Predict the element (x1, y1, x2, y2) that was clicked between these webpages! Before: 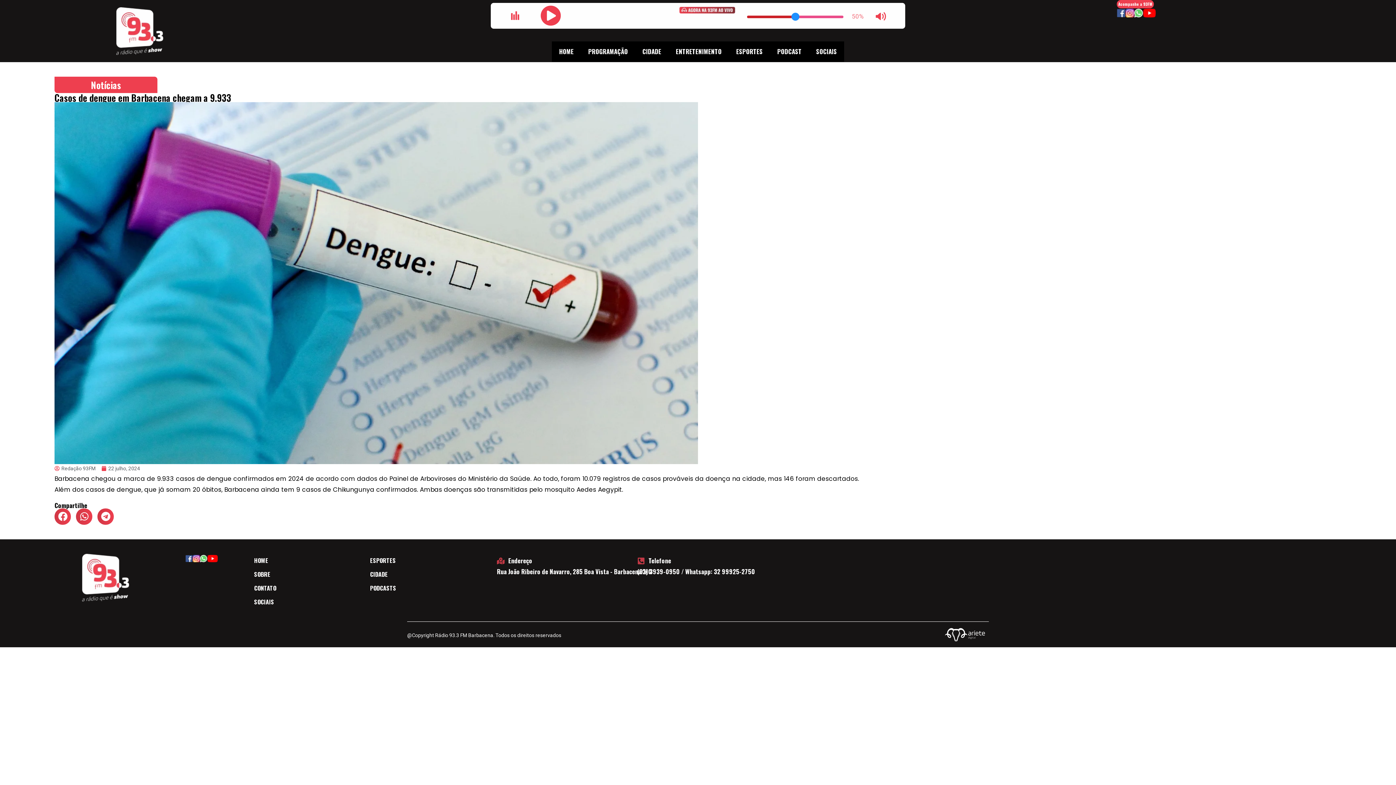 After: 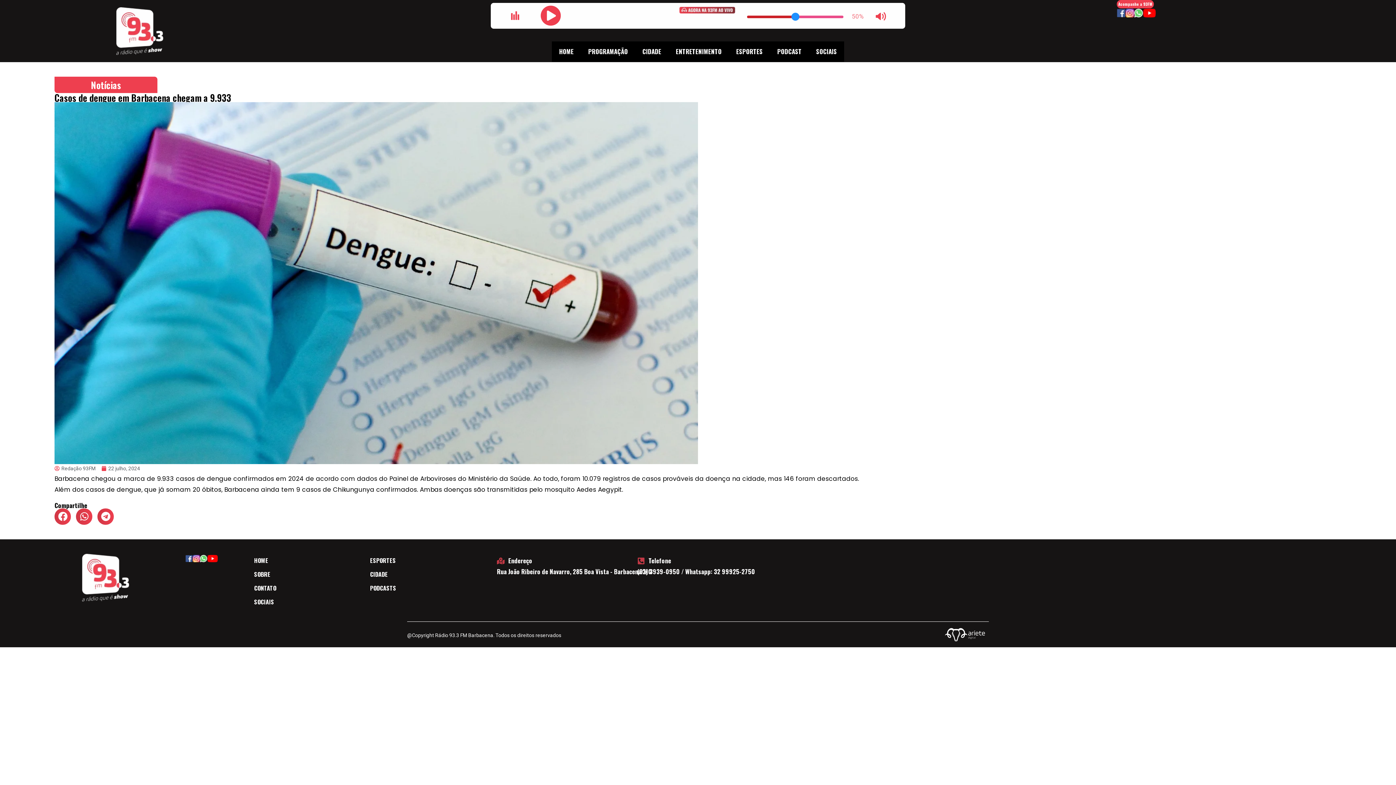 Action: bbox: (505, 7, 525, 23)